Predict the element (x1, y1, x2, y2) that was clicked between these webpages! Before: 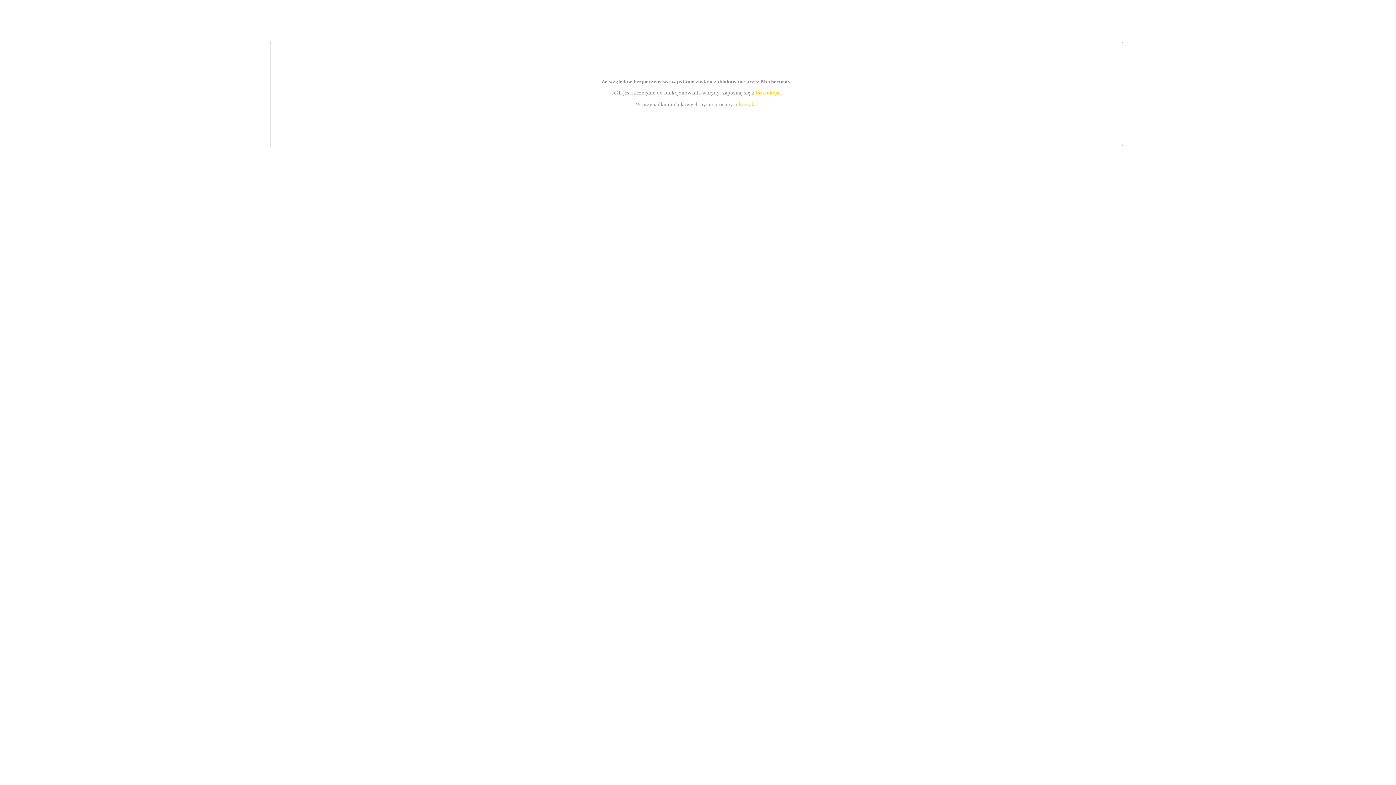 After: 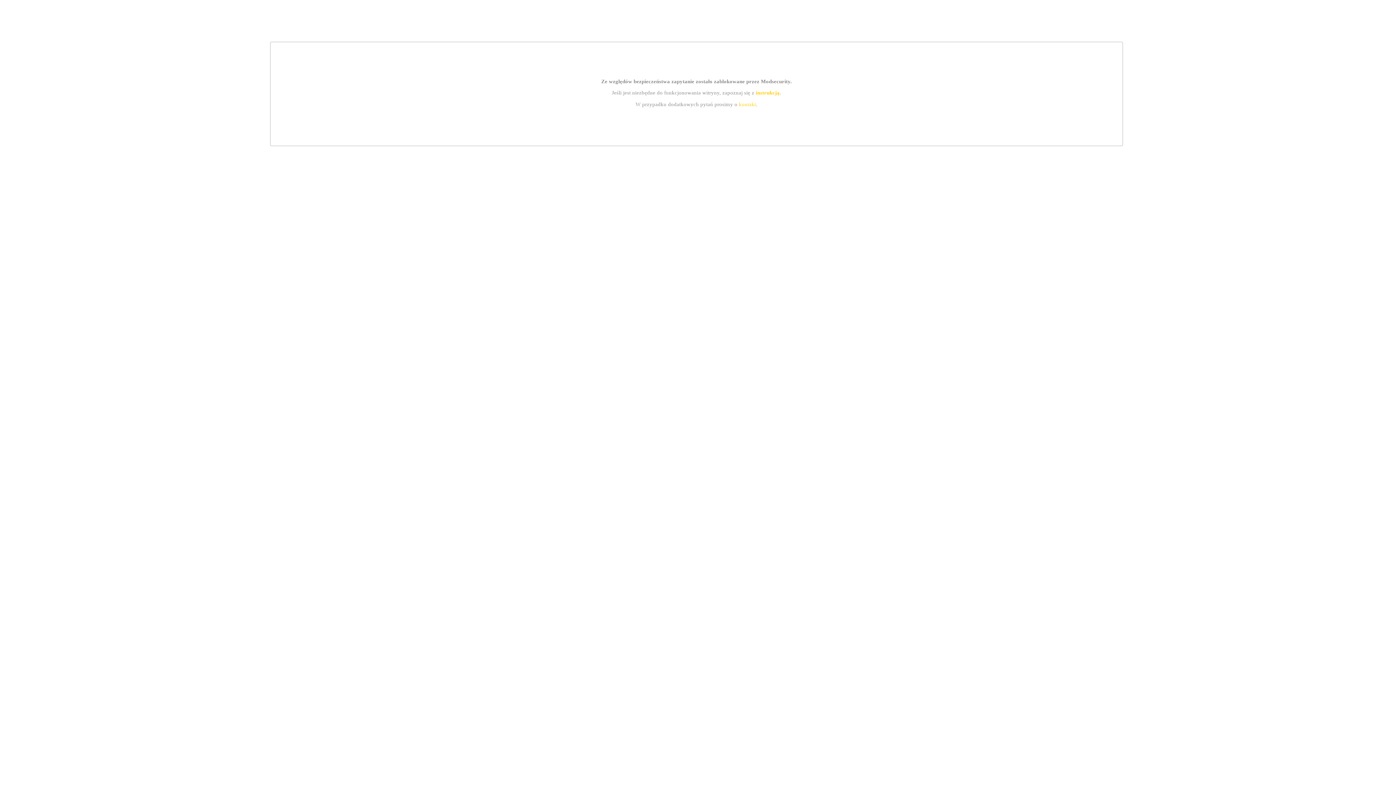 Action: bbox: (739, 101, 756, 107) label: kontakt